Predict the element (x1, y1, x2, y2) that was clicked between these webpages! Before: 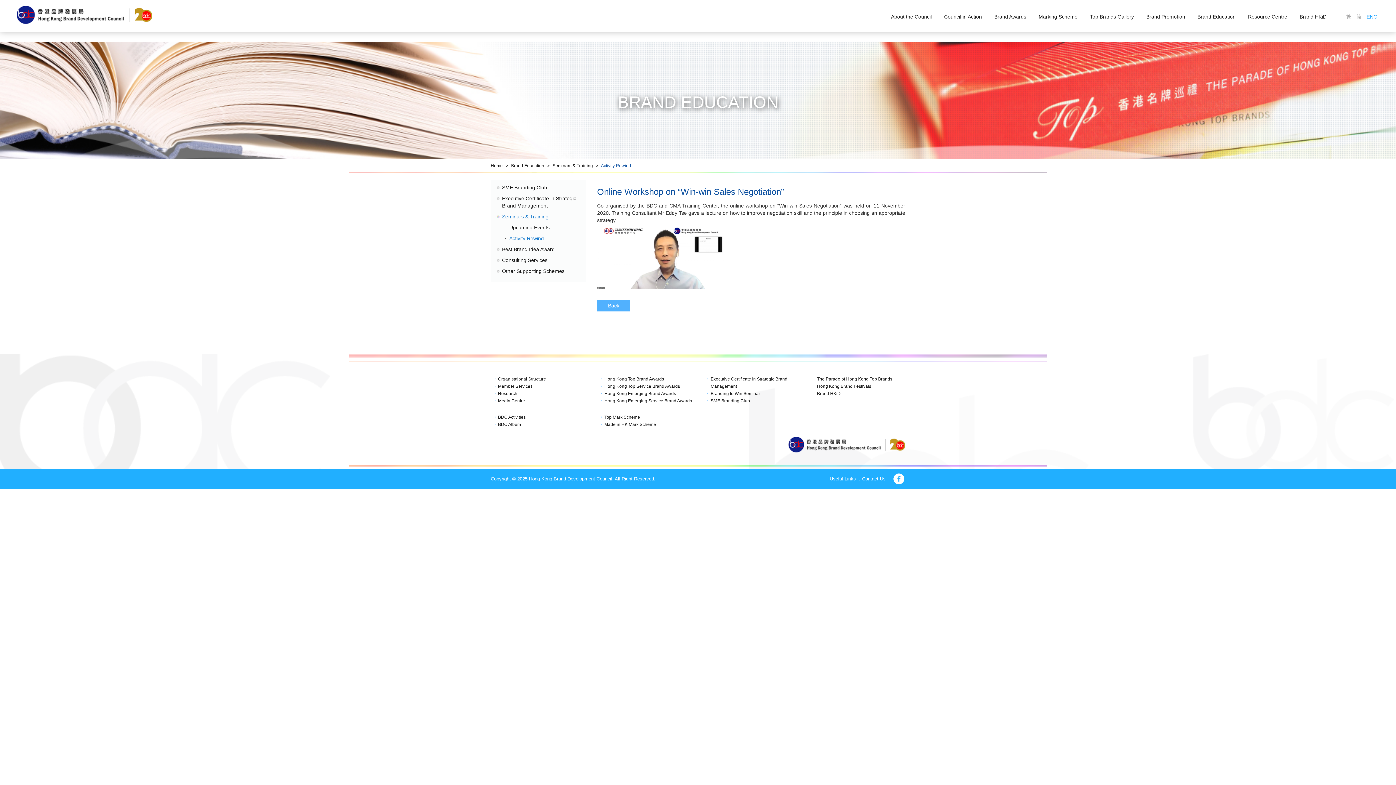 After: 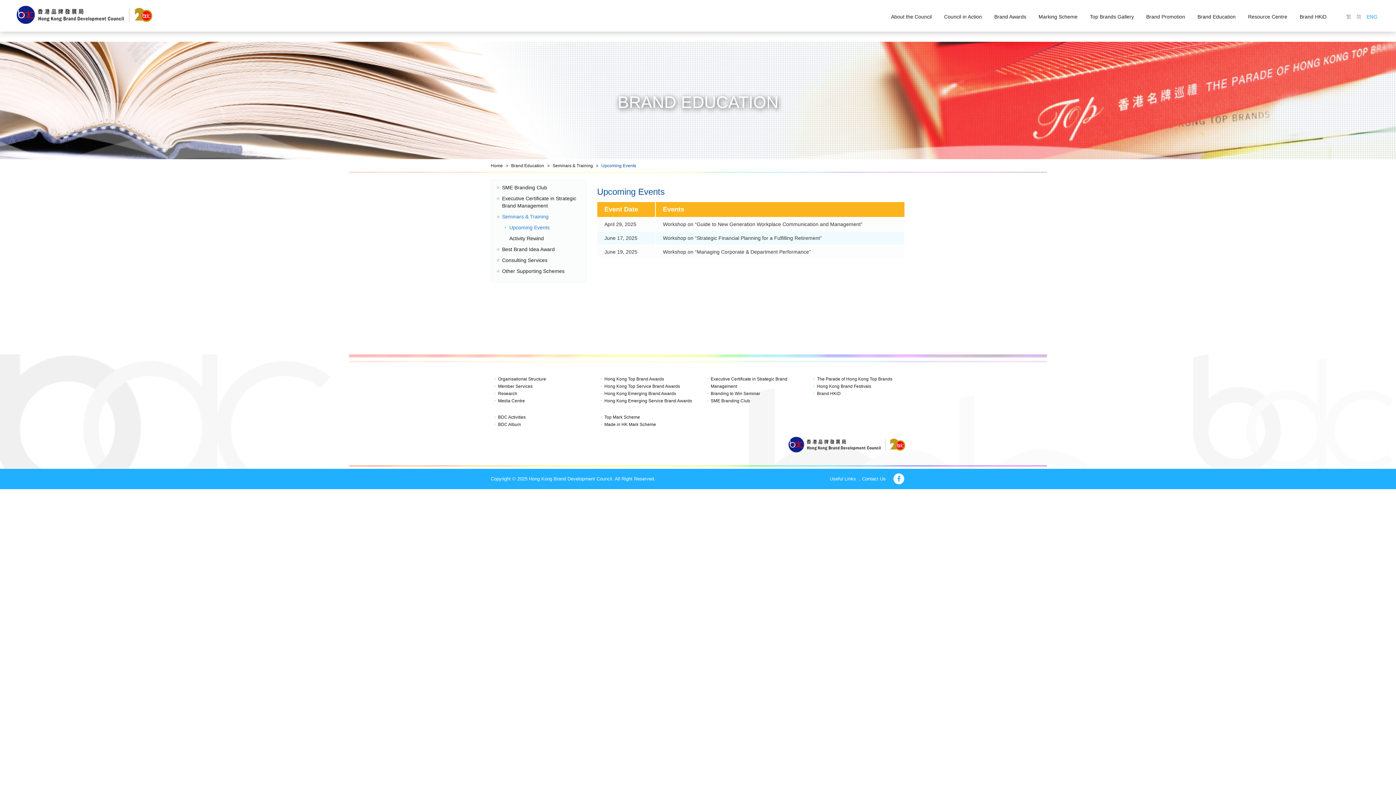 Action: label: Upcoming Events bbox: (509, 224, 549, 230)